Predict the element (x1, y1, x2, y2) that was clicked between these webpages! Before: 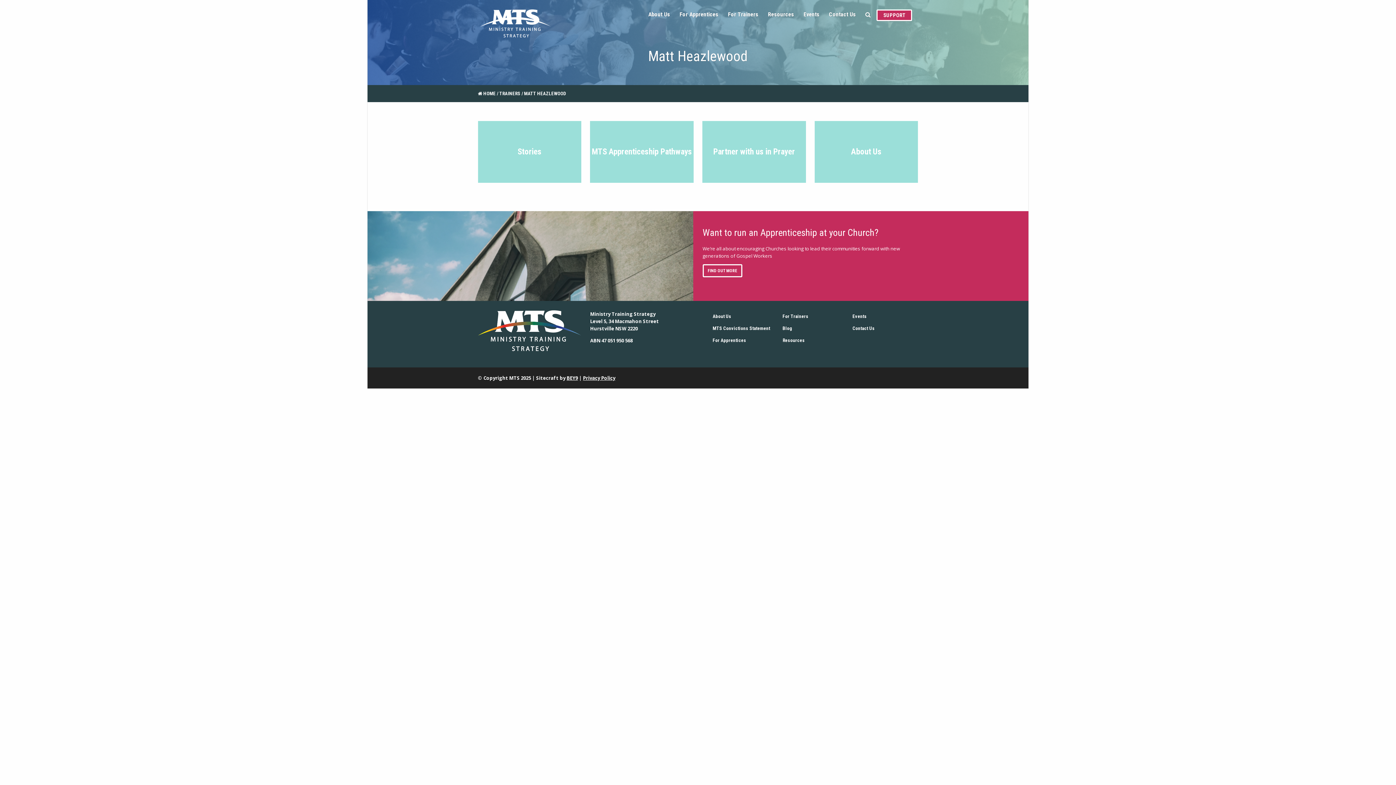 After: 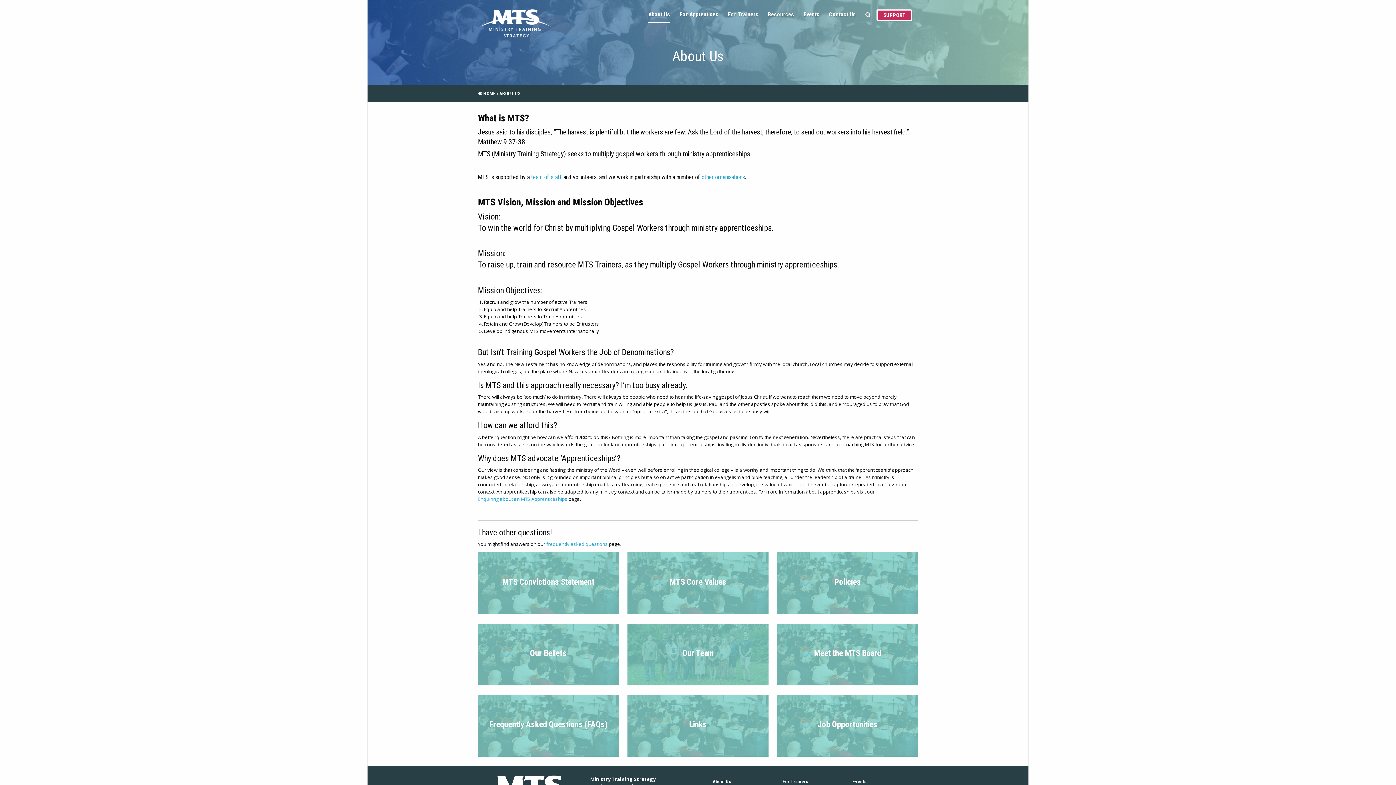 Action: label: About Us bbox: (712, 310, 731, 322)